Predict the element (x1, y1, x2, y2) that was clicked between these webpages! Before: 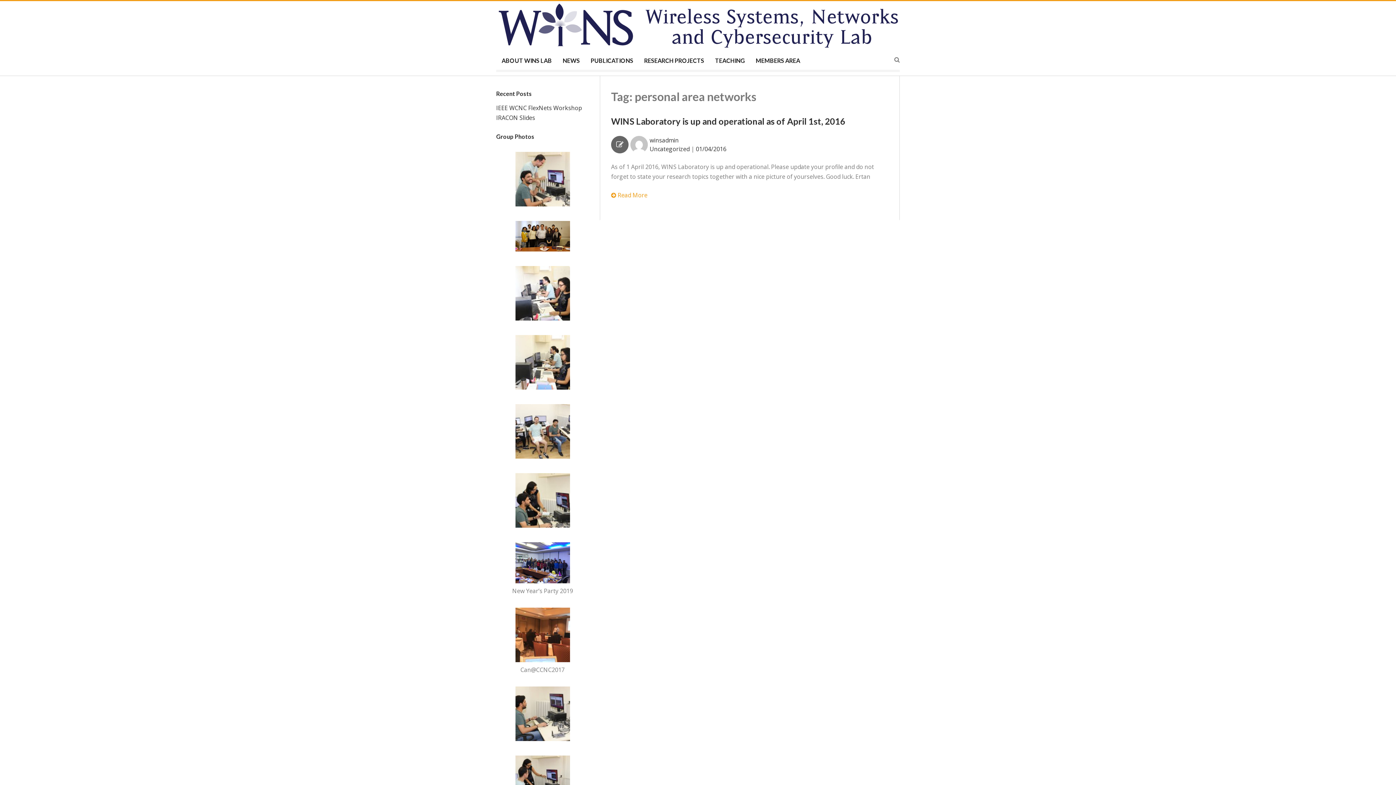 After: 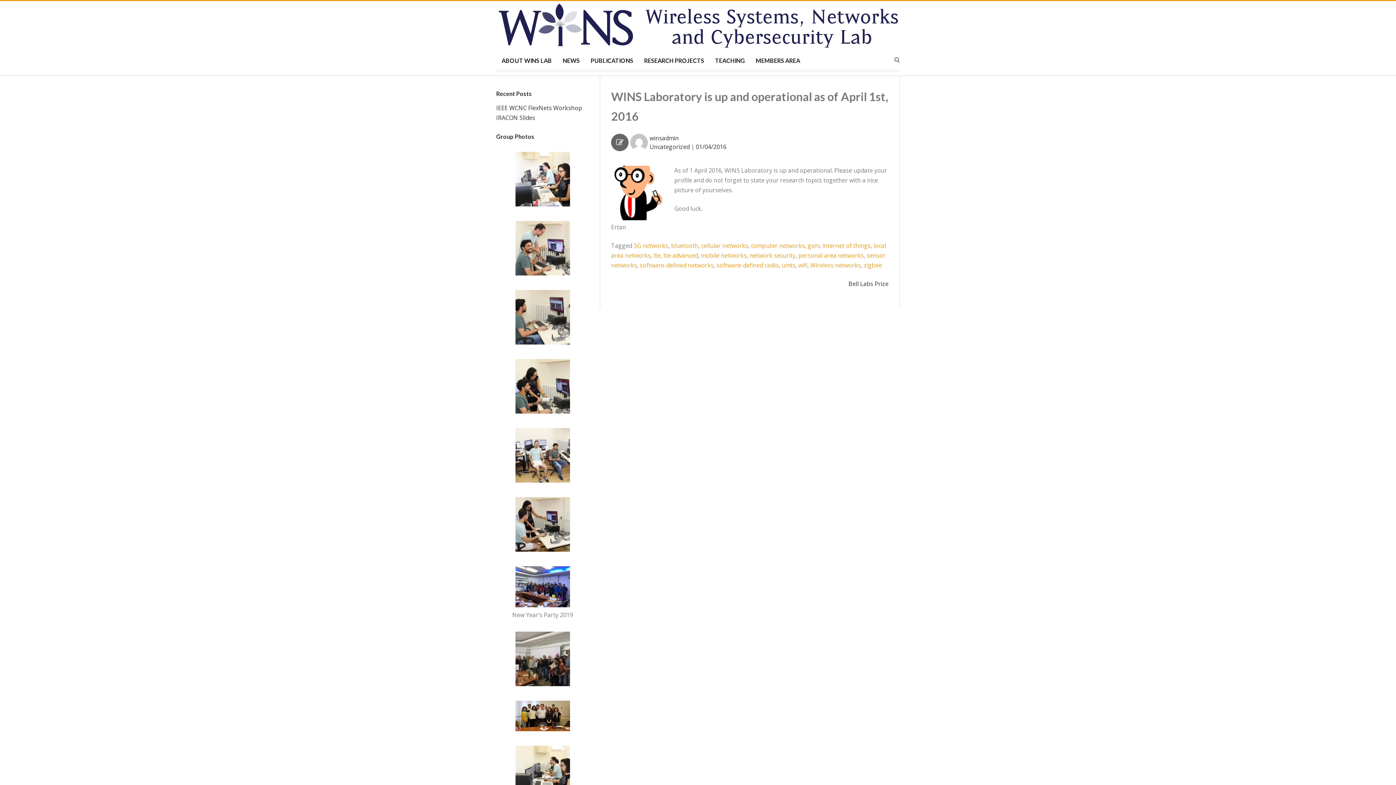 Action: bbox: (611, 115, 845, 126) label: WINS Laboratory is up and operational as of April 1st, 2016